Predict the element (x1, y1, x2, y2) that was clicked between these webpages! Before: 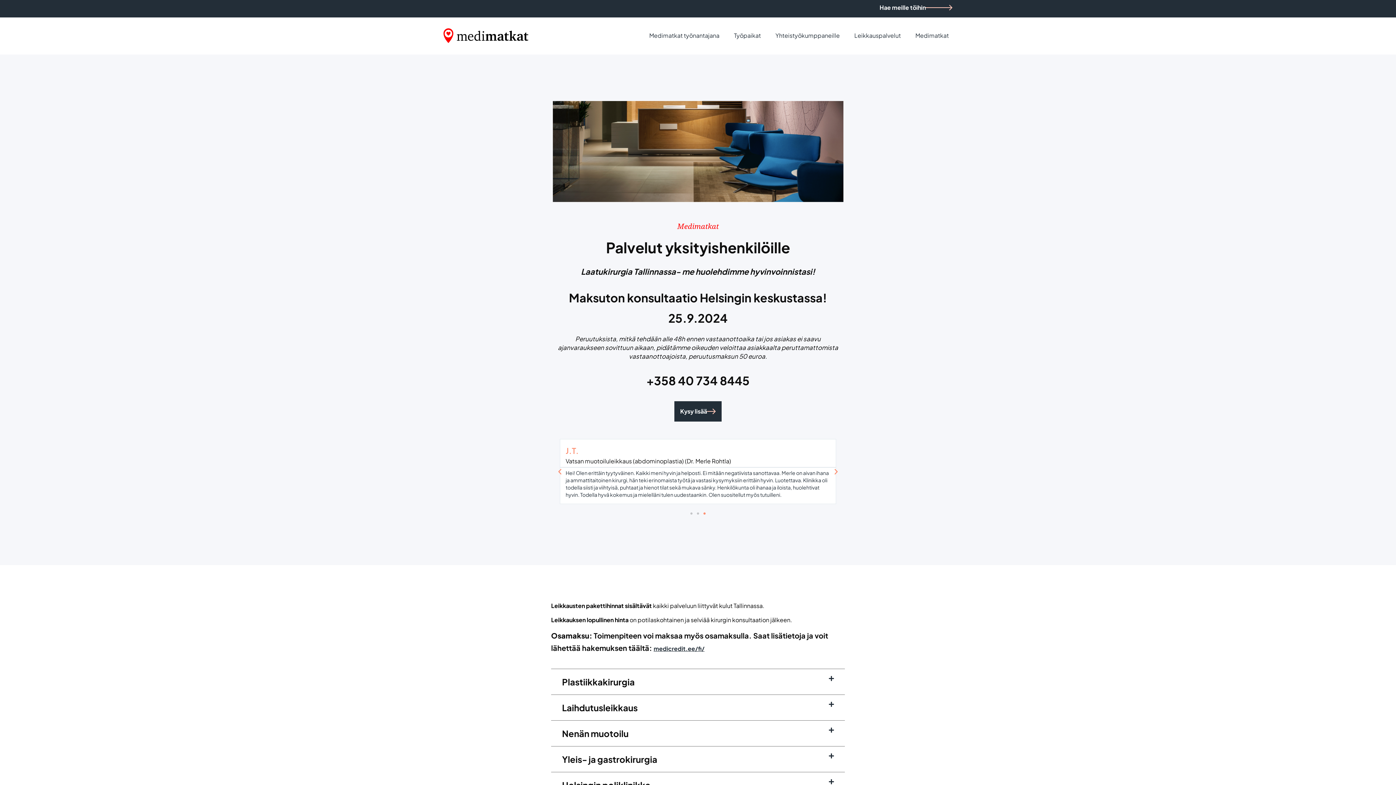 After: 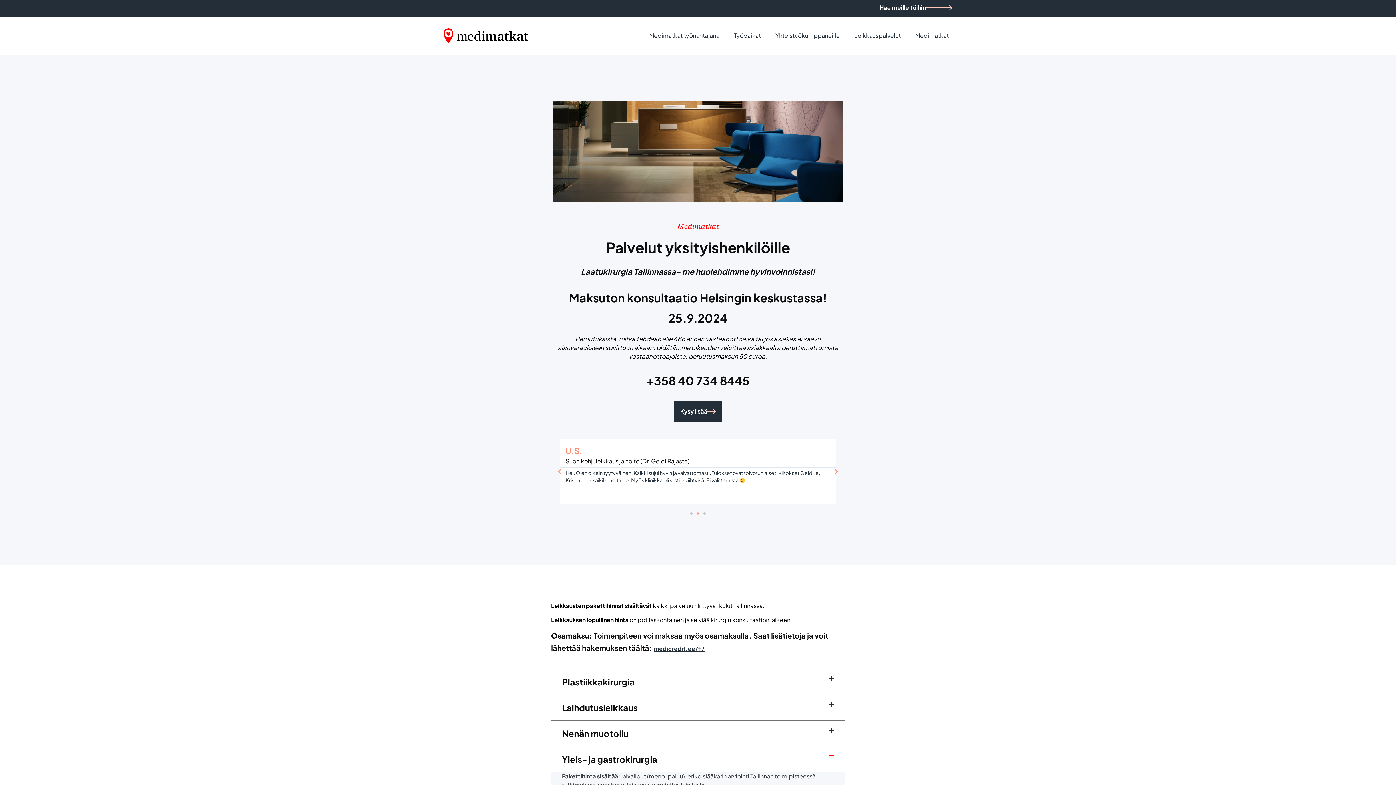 Action: label: Yleis- ja gastrokirurgia bbox: (551, 746, 845, 772)